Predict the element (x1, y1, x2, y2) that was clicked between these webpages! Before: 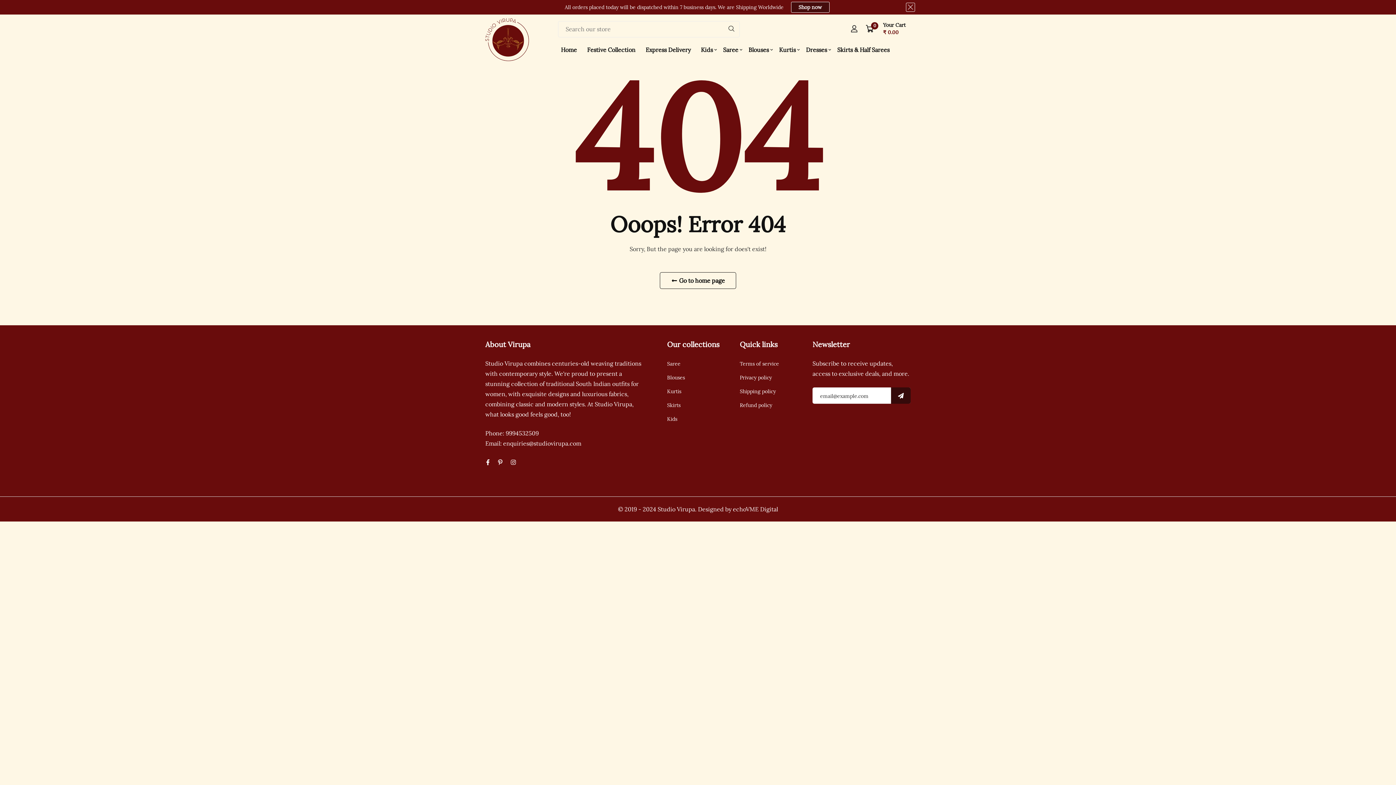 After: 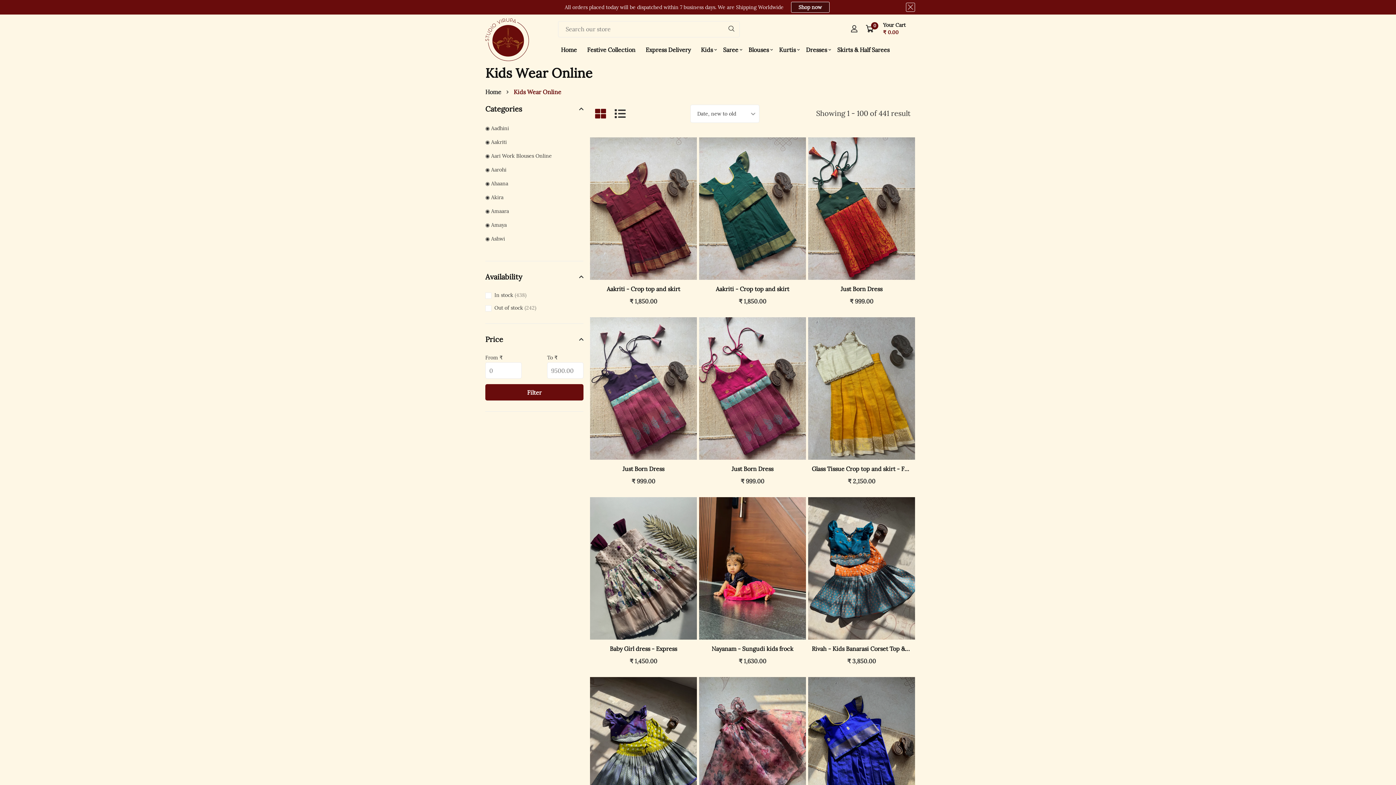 Action: label: Kids bbox: (698, 37, 716, 58)